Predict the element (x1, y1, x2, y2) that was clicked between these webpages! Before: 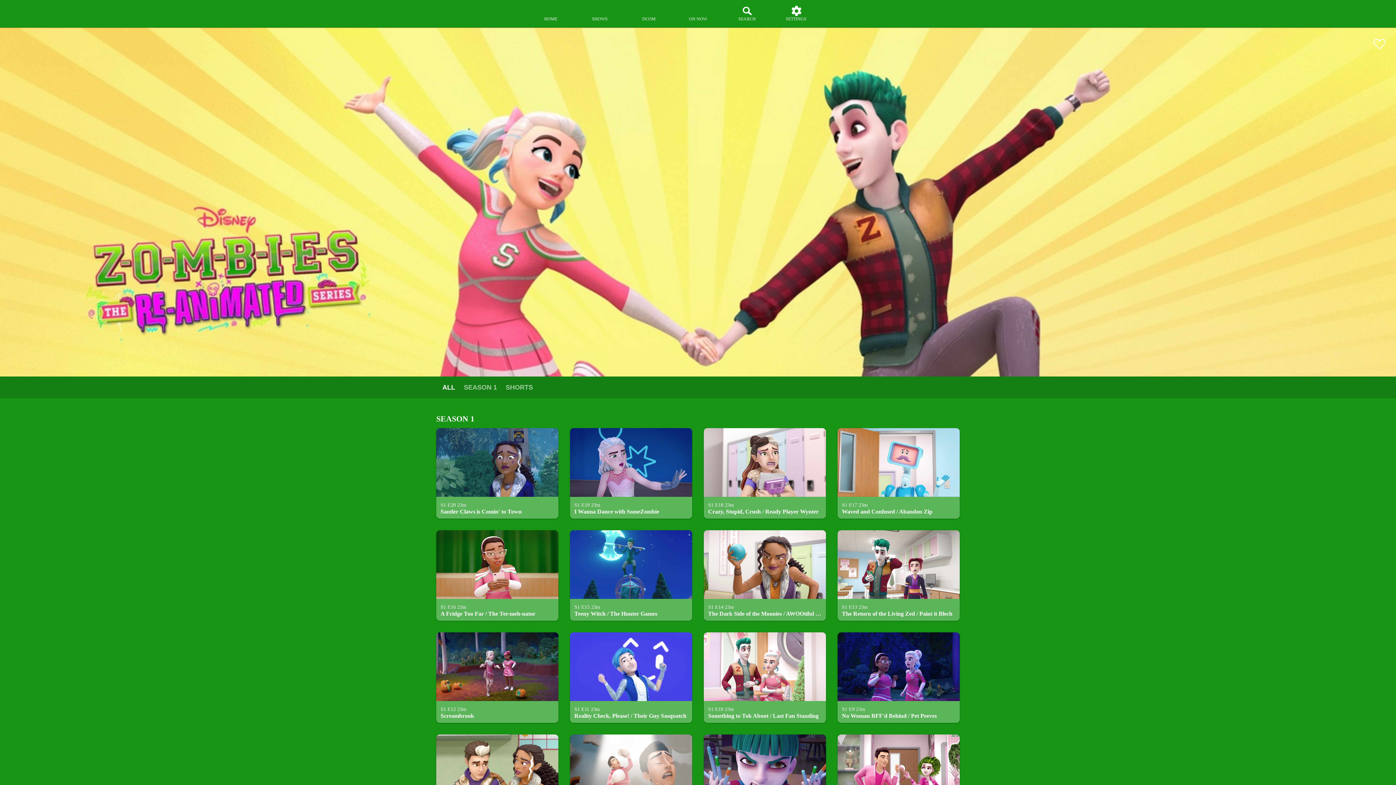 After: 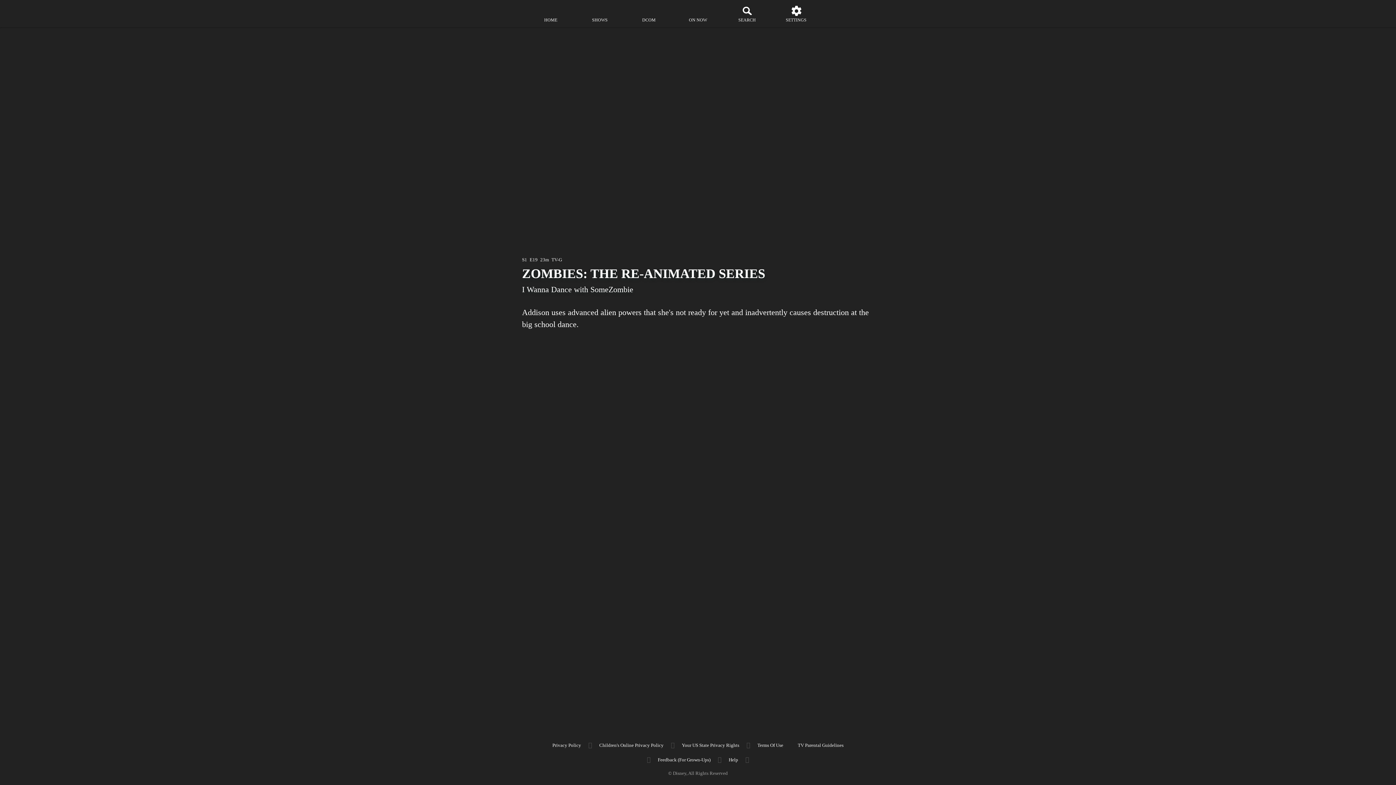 Action: bbox: (570, 428, 692, 497)